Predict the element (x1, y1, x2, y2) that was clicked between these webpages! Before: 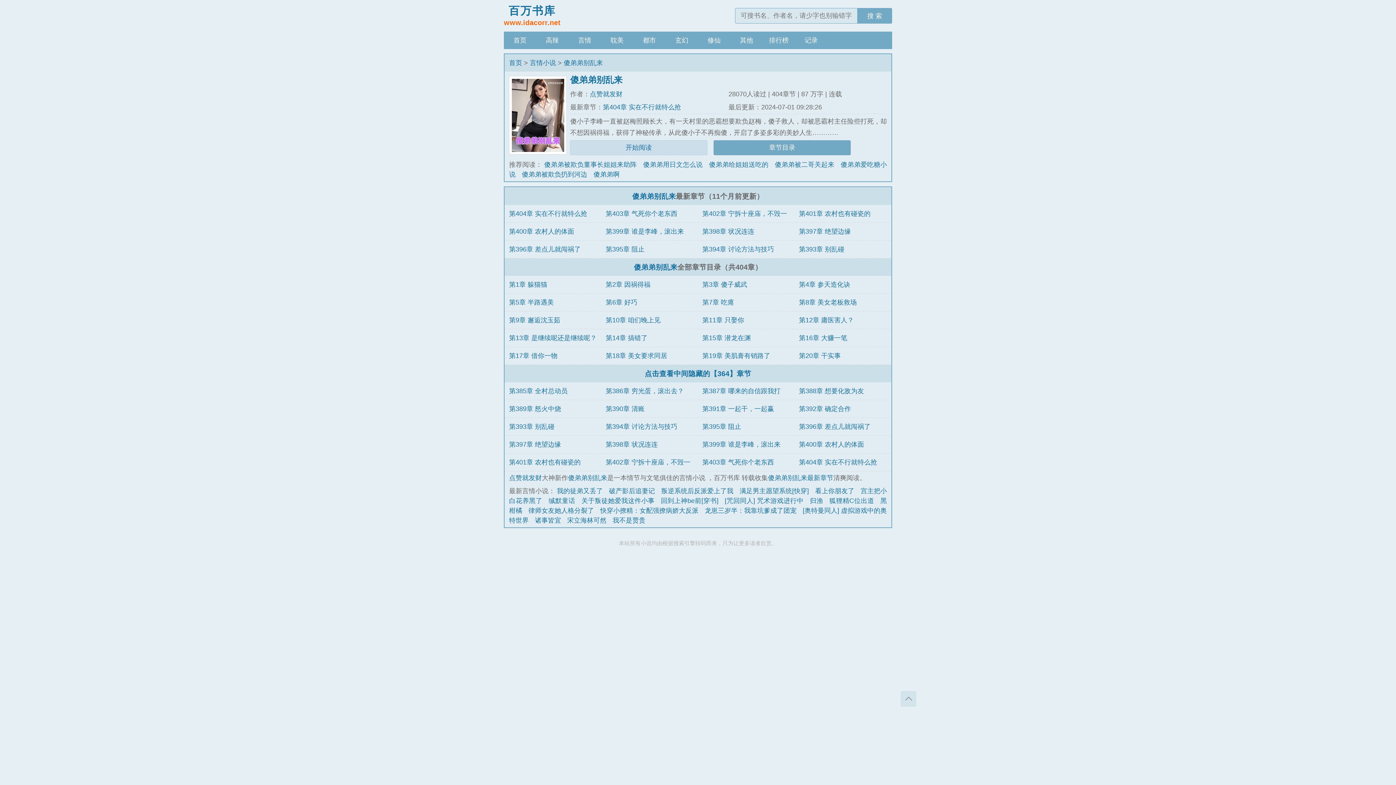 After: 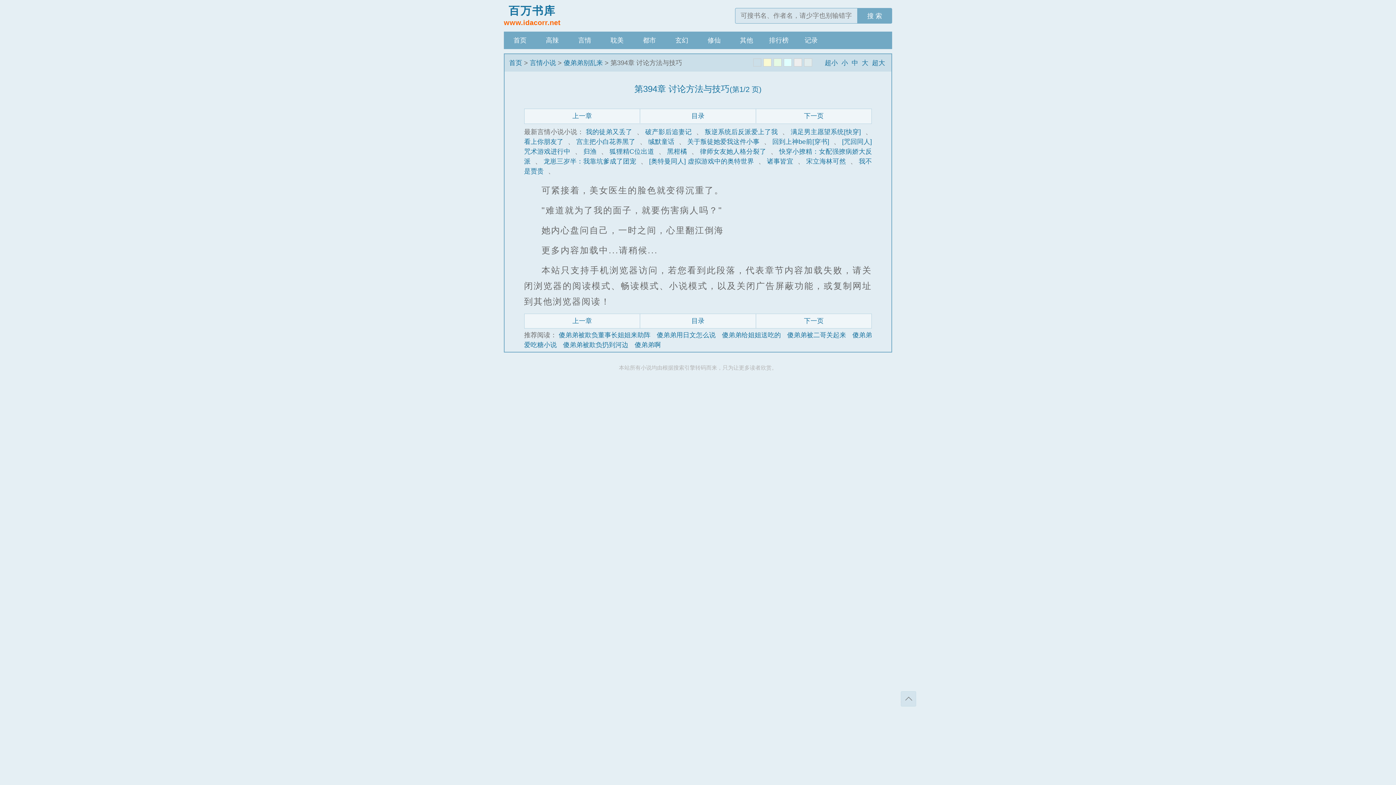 Action: label: 第394章 讨论方法与技巧 bbox: (605, 423, 677, 430)